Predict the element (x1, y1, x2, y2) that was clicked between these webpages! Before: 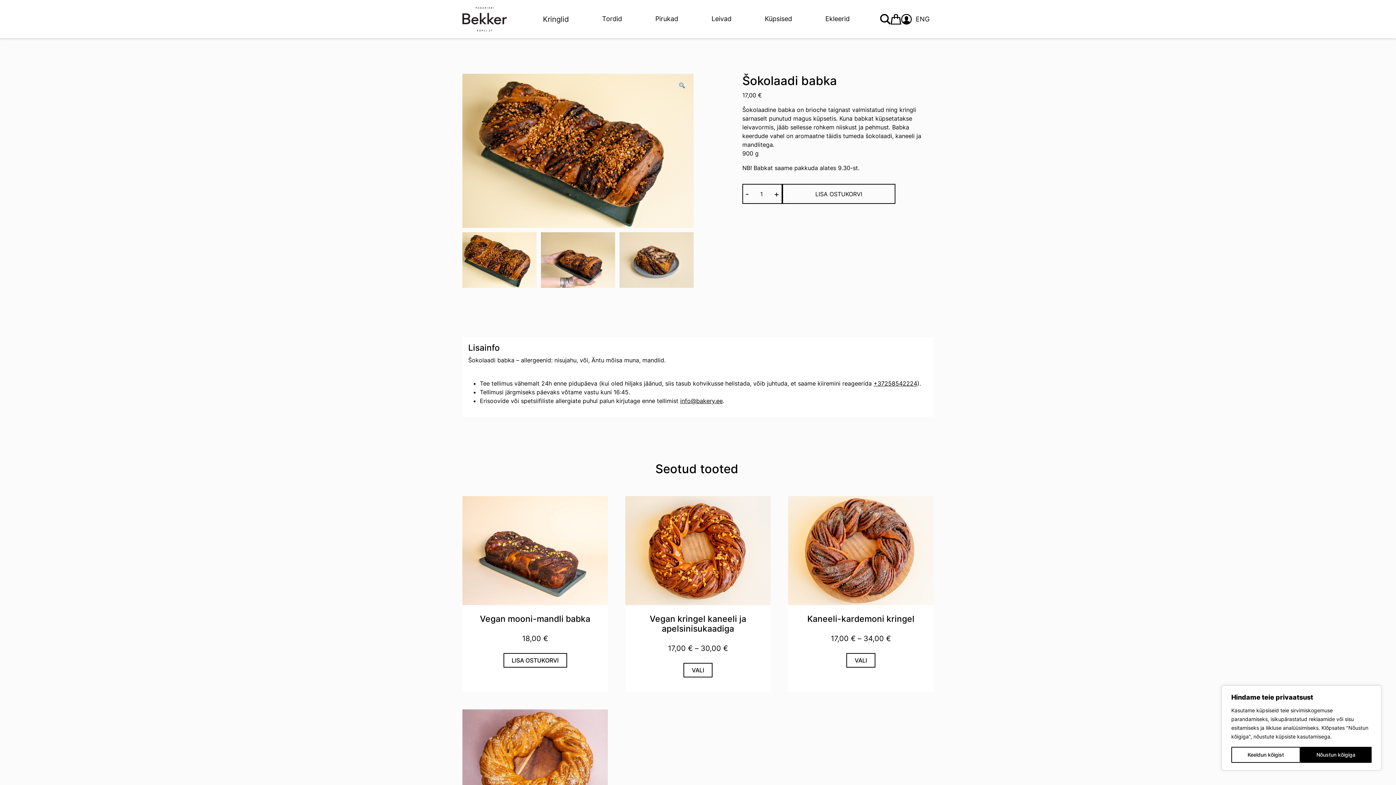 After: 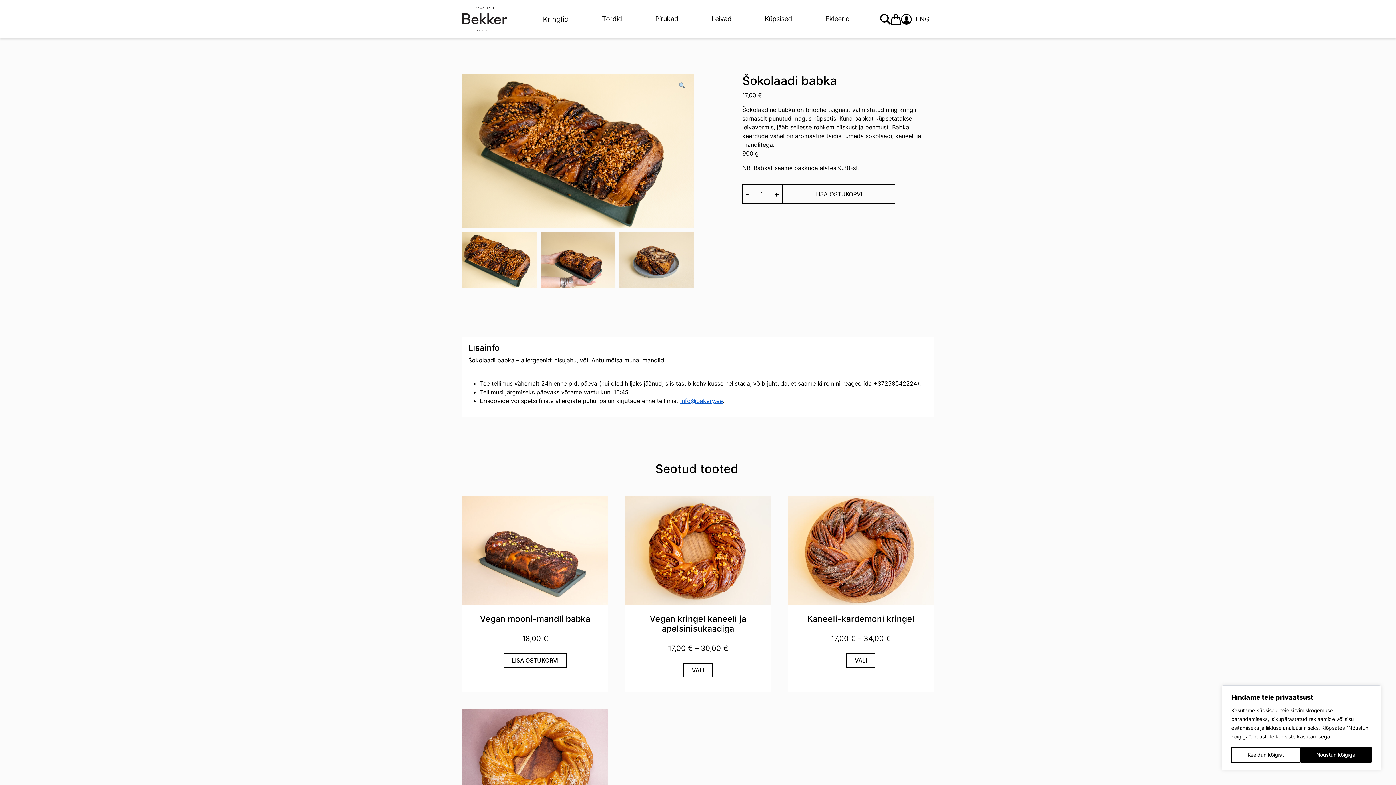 Action: bbox: (680, 397, 722, 404) label: info@bakery.ee